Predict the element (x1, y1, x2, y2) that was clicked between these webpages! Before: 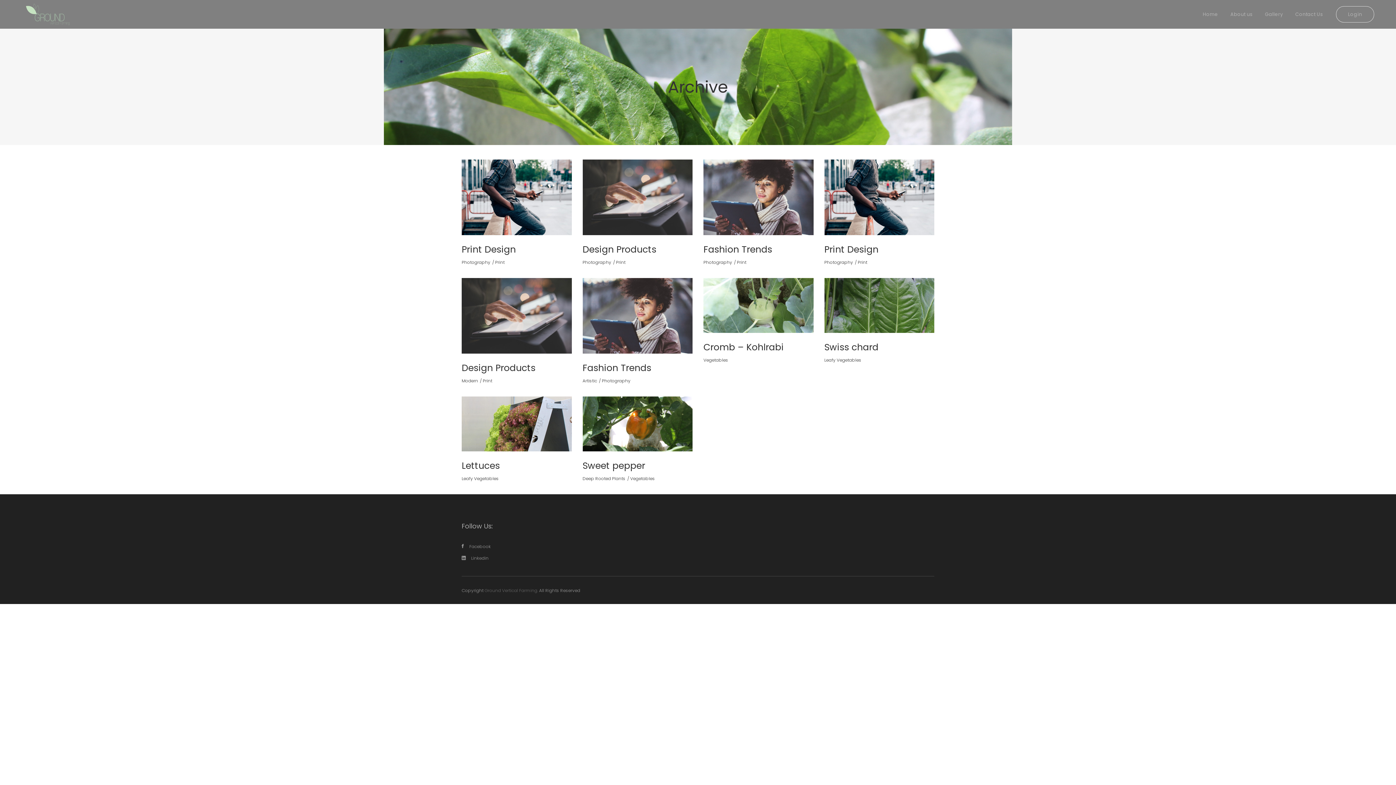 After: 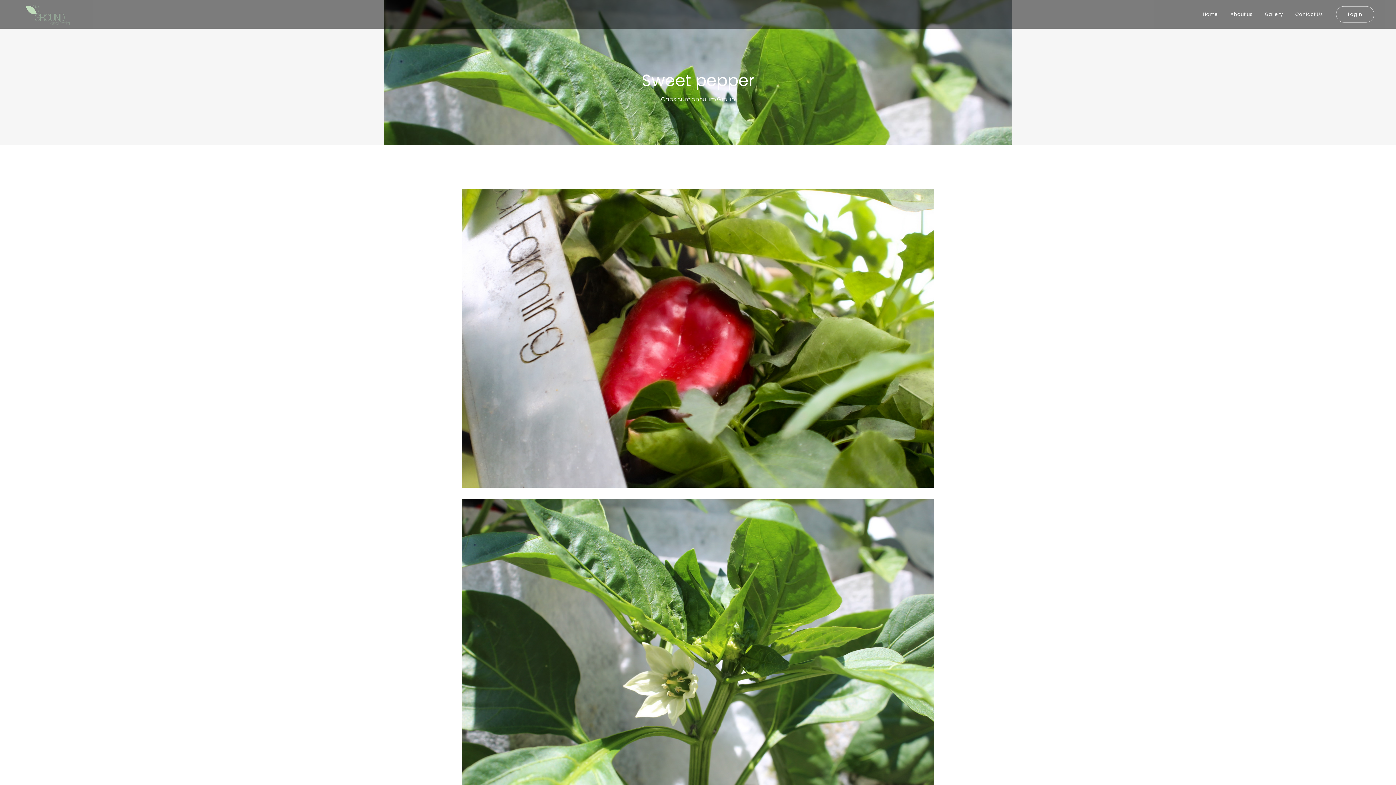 Action: bbox: (582, 396, 692, 483)